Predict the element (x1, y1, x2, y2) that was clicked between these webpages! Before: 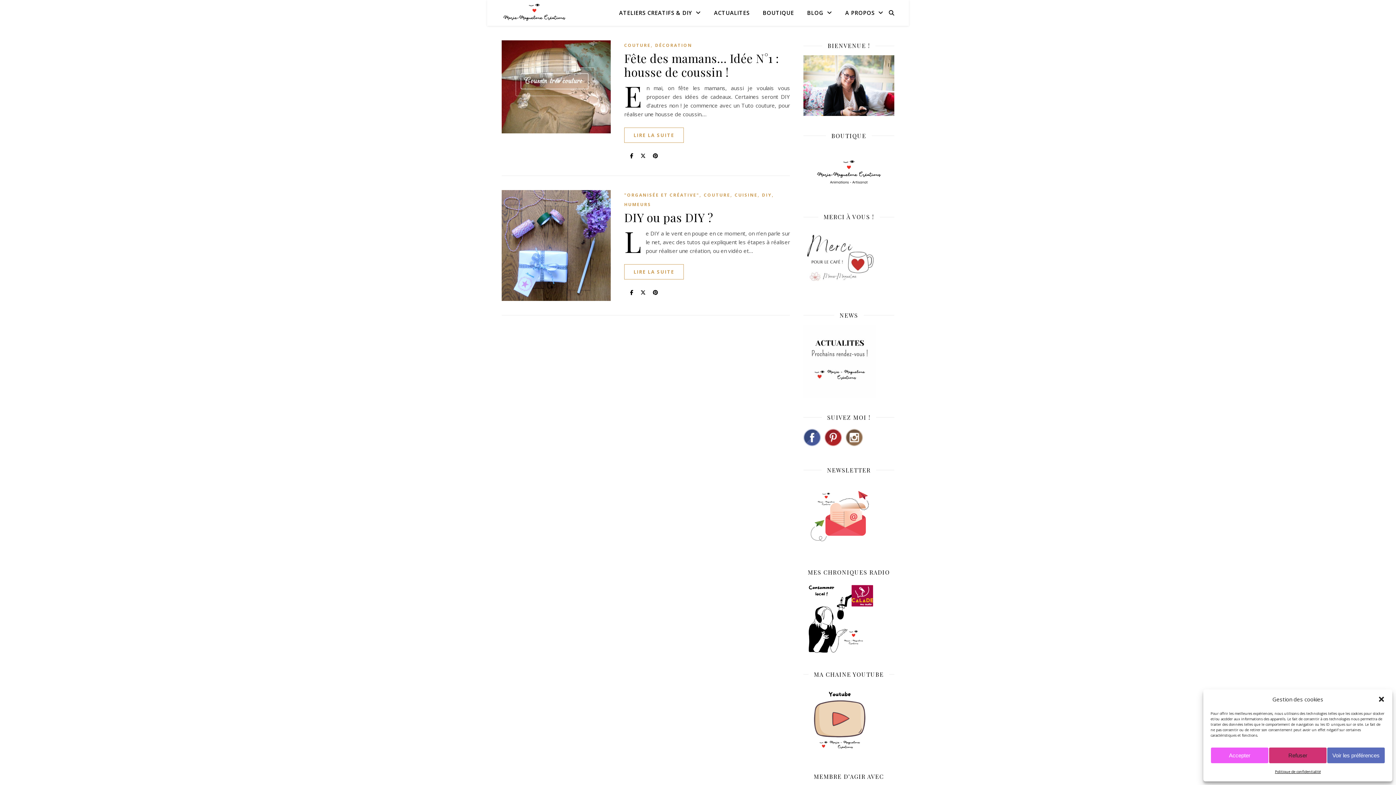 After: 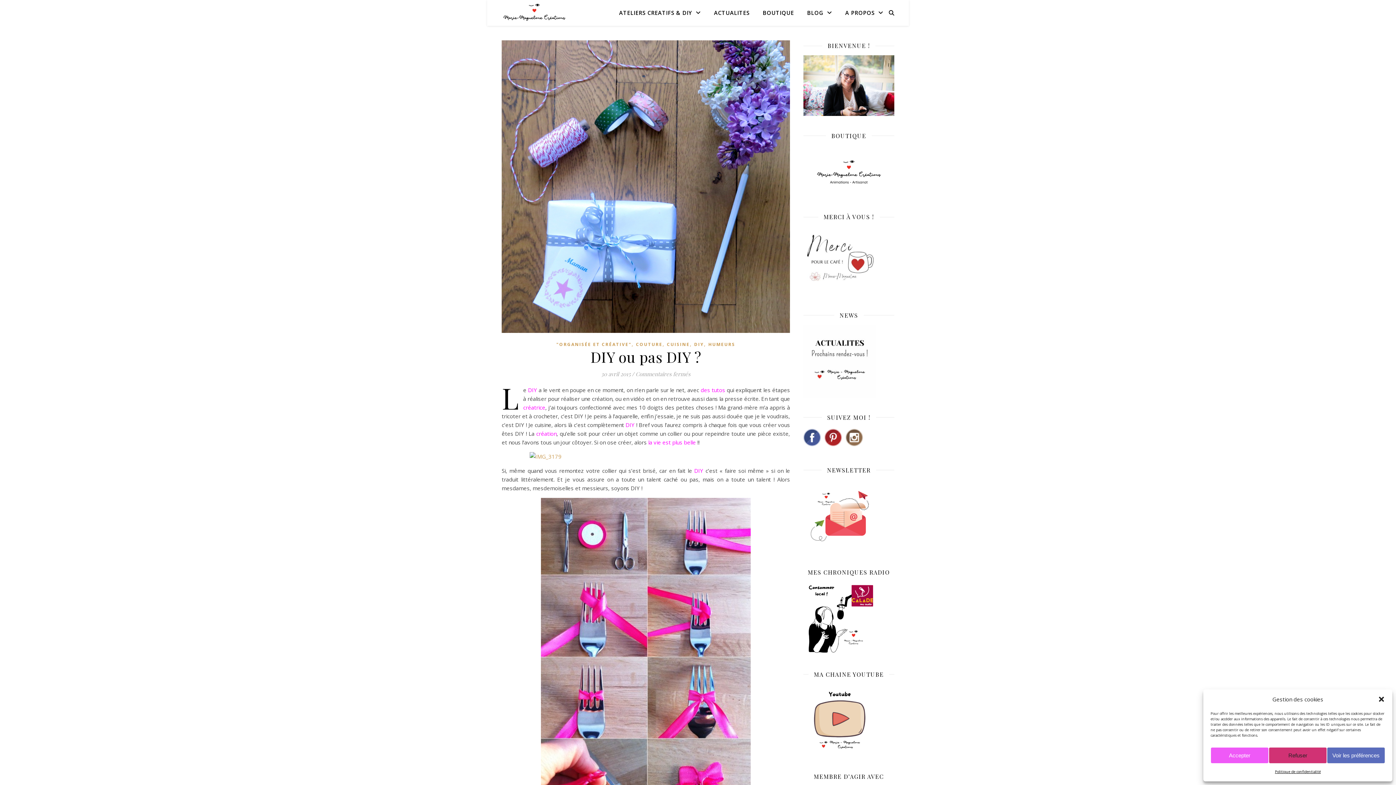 Action: bbox: (501, 190, 610, 301)